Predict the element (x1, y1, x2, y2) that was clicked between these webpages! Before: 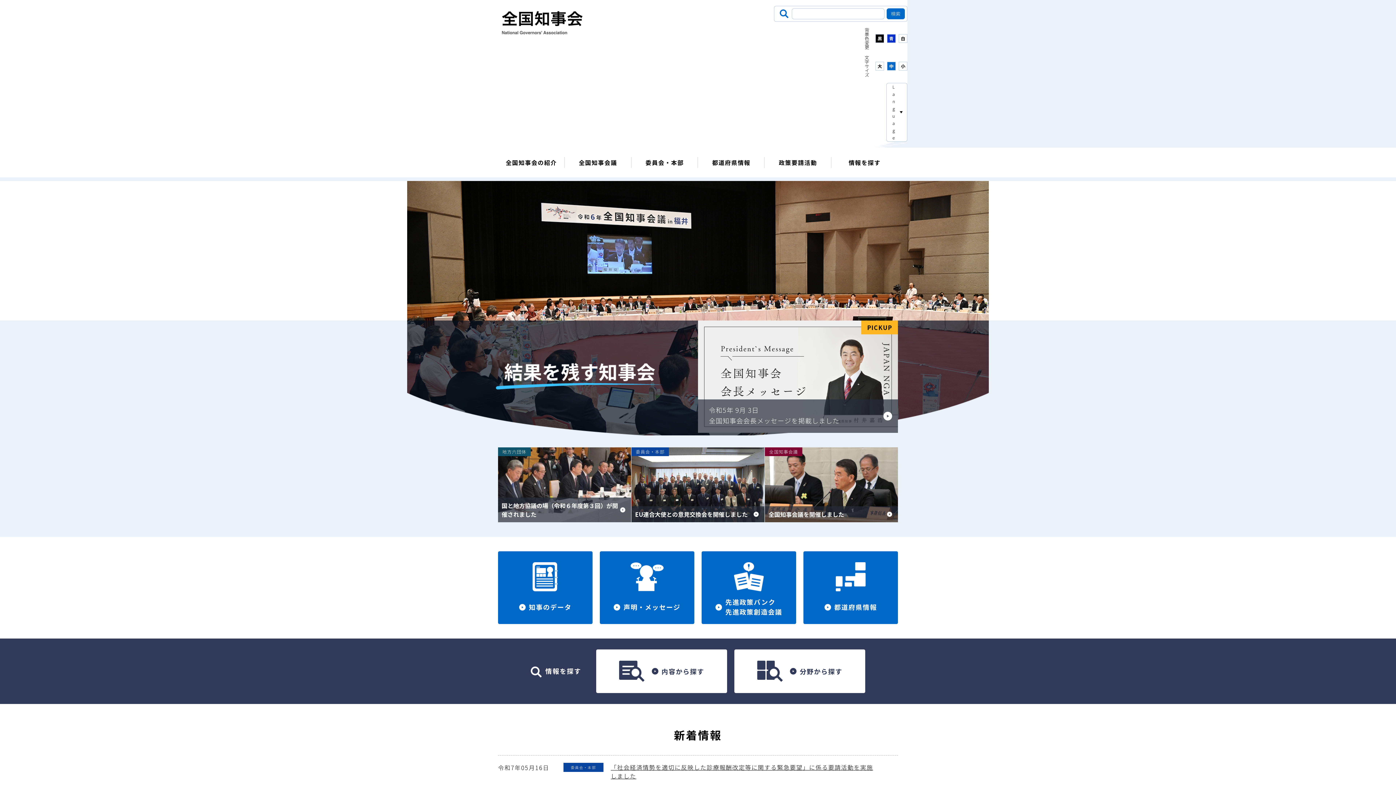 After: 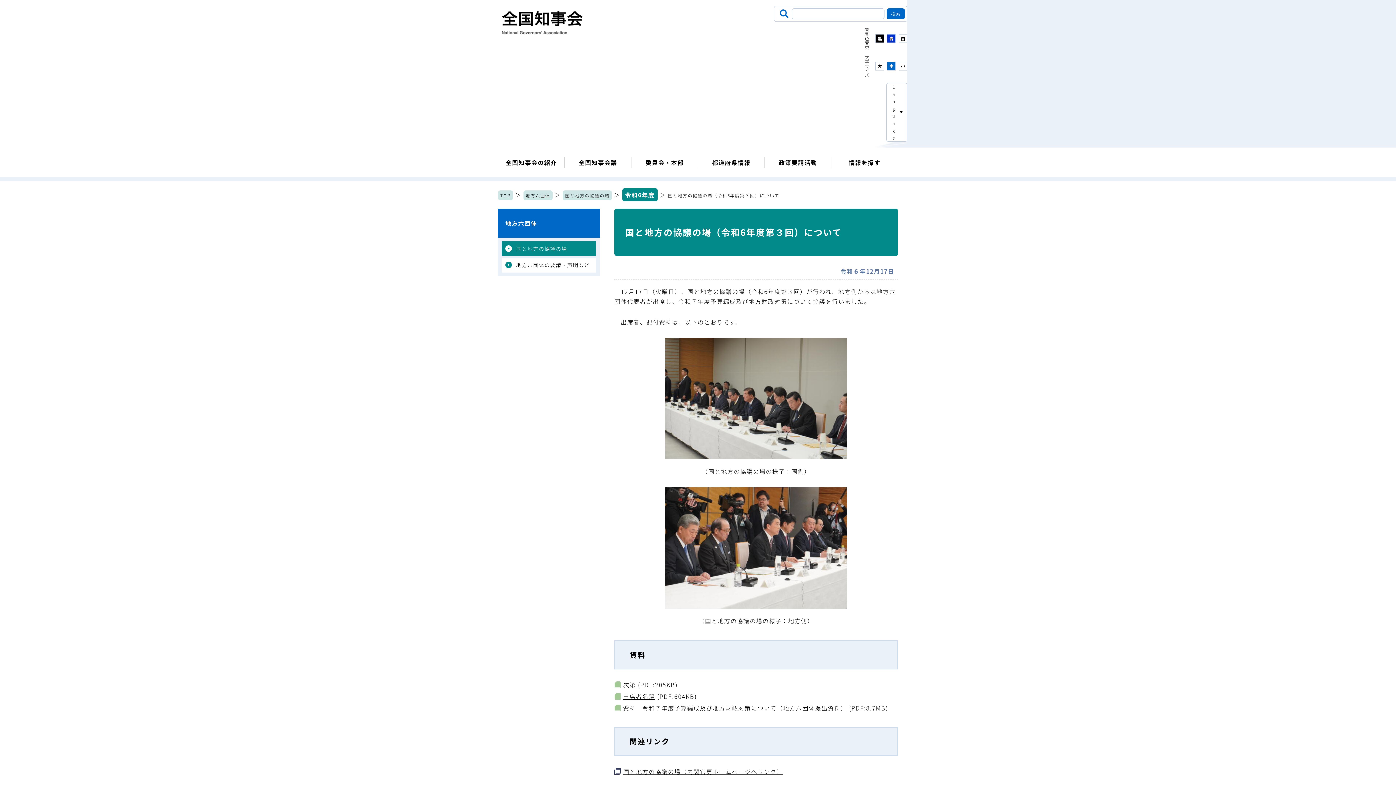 Action: bbox: (498, 447, 631, 522) label: 地方六団体

国と地方協議の場（令和６年度第３回）が開催されました